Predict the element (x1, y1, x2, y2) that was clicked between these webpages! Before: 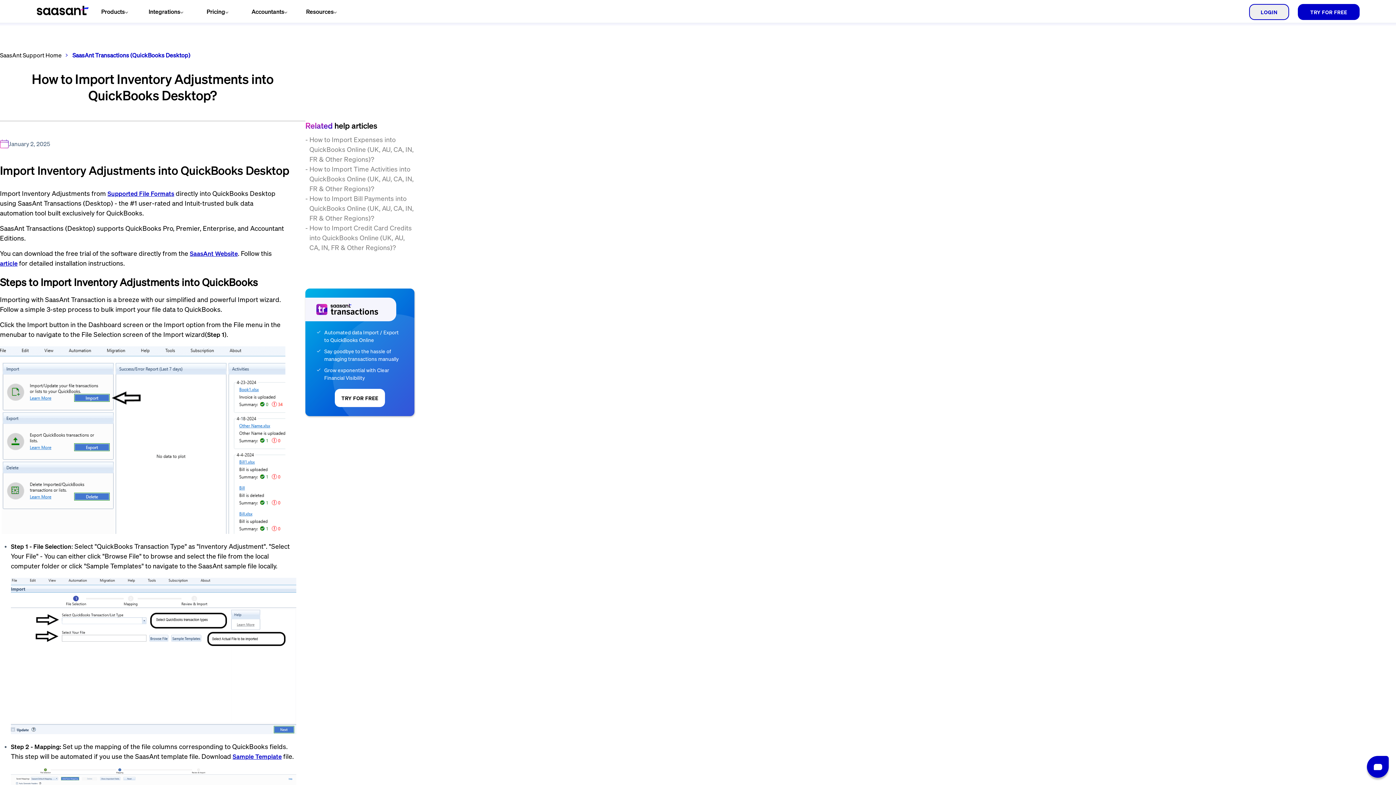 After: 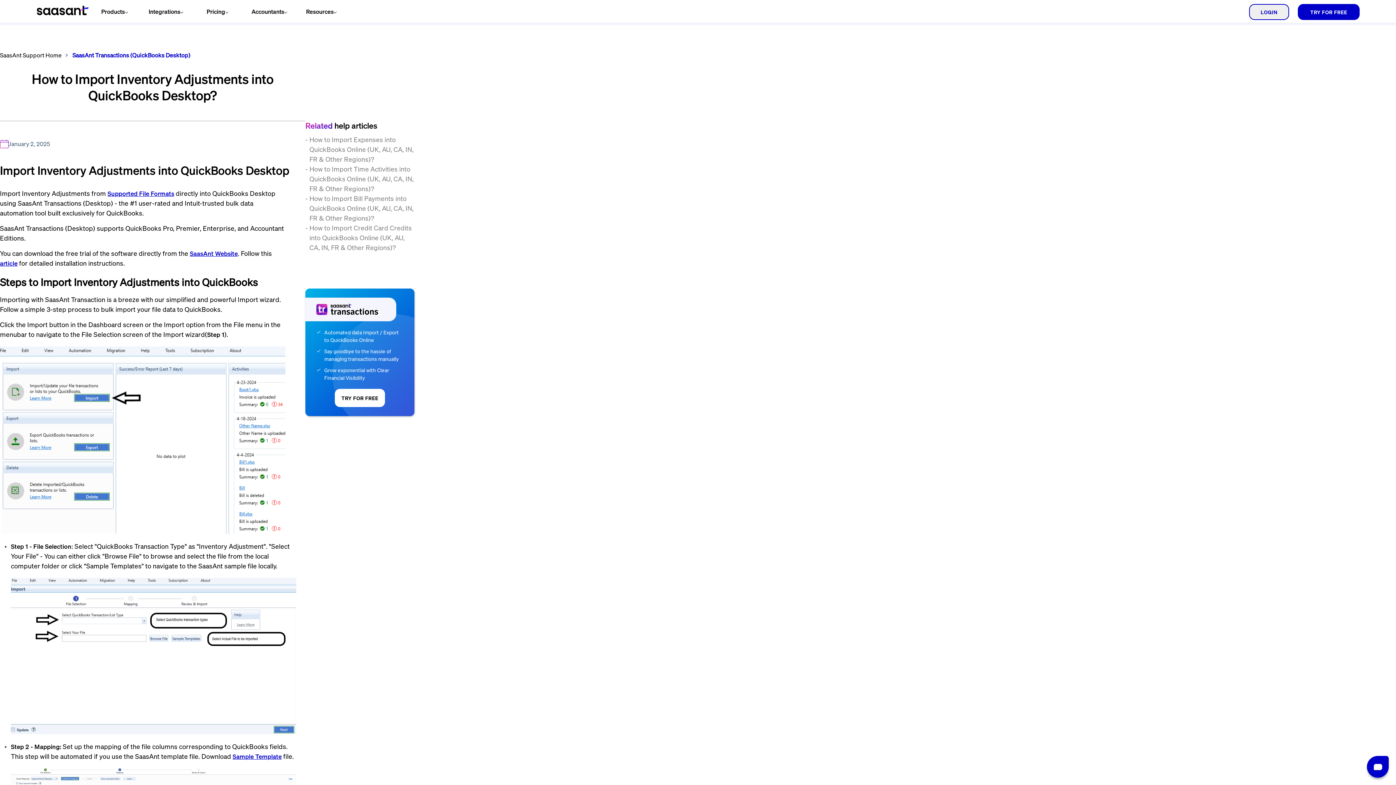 Action: bbox: (107, 188, 174, 198) label: Supported File Formats